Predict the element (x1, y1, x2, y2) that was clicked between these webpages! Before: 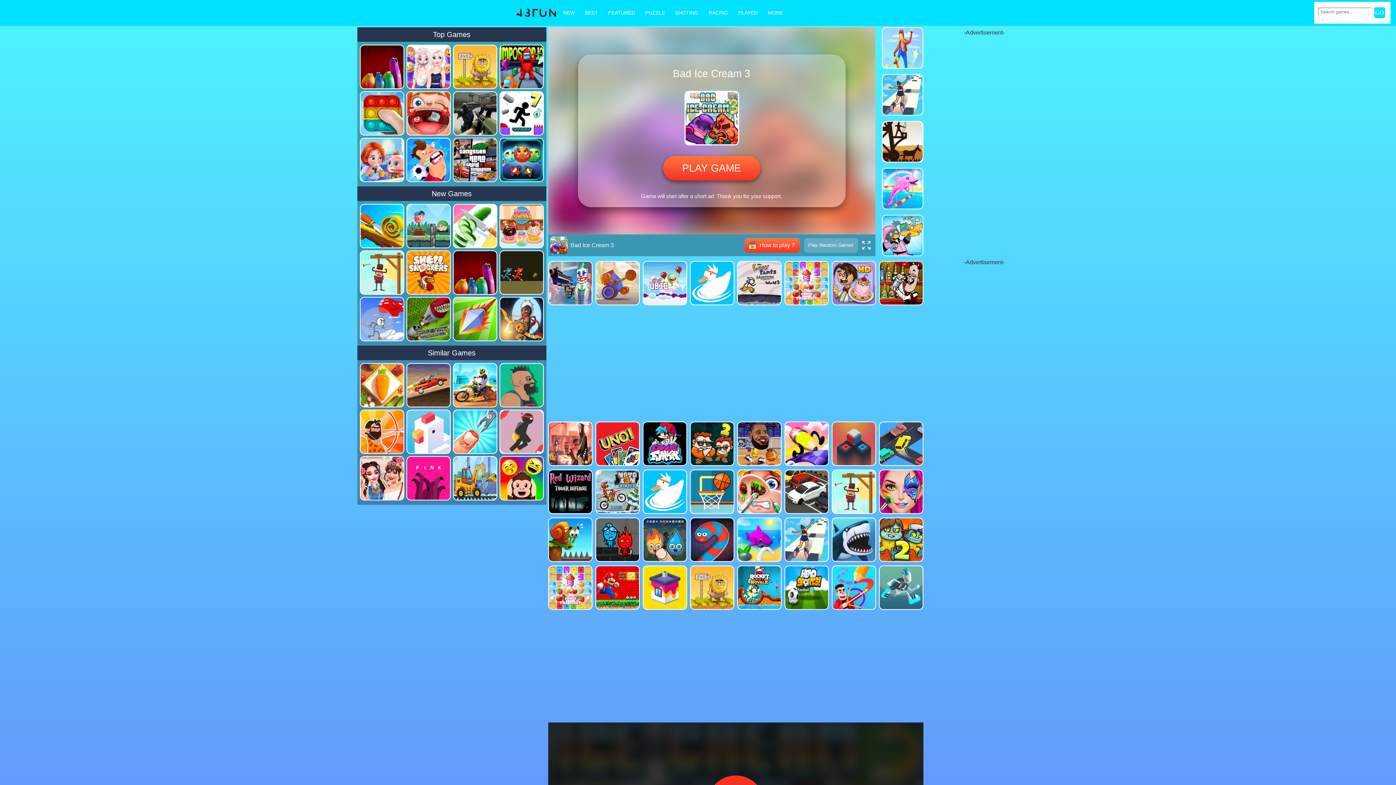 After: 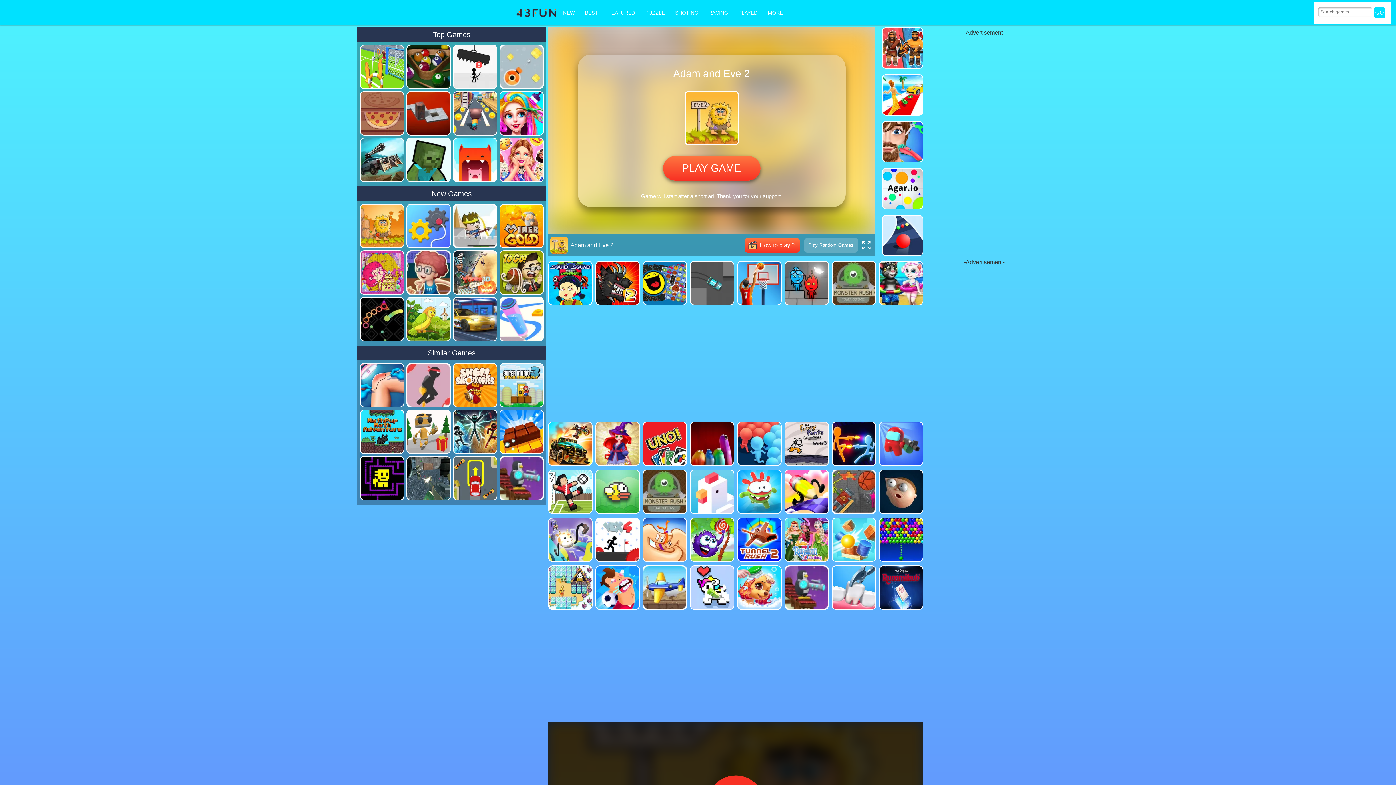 Action: bbox: (452, 44, 497, 89)